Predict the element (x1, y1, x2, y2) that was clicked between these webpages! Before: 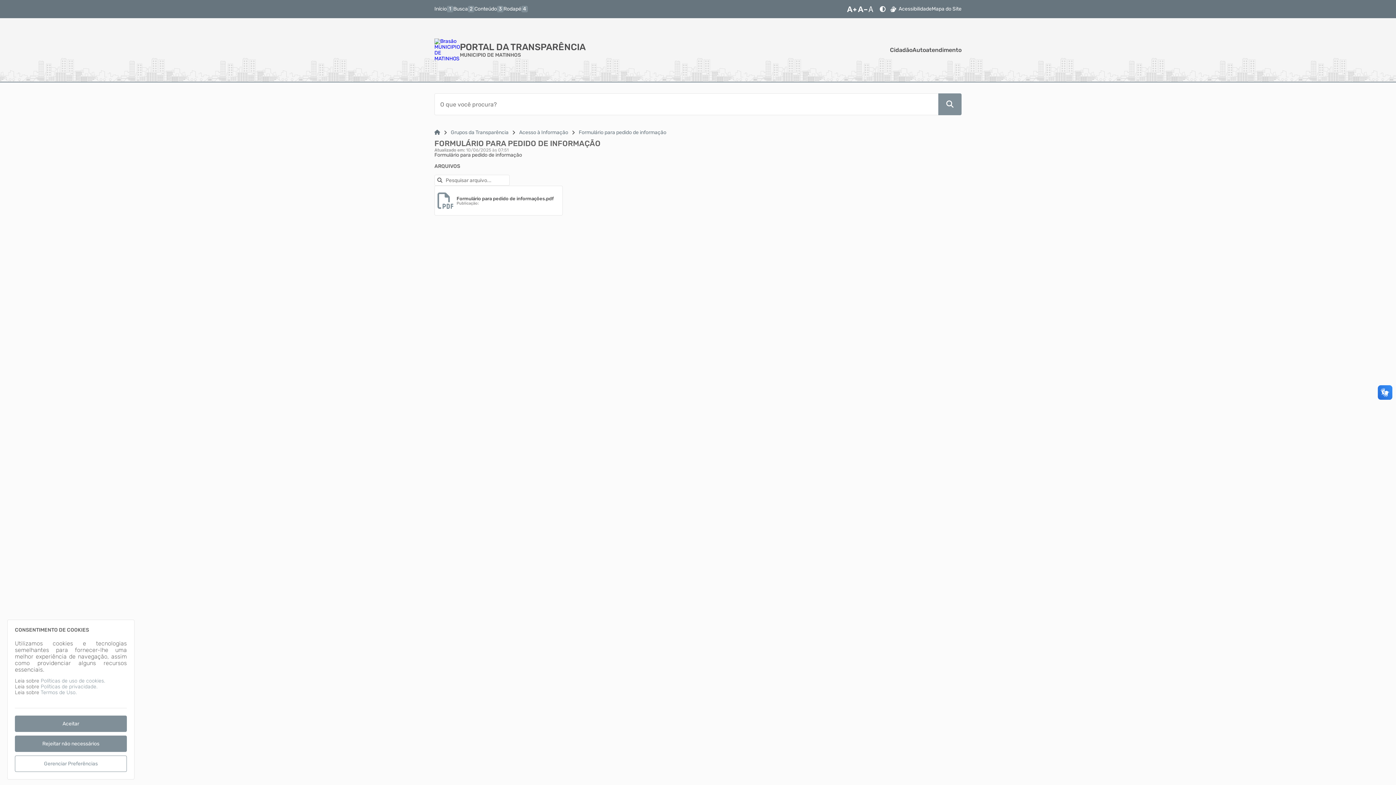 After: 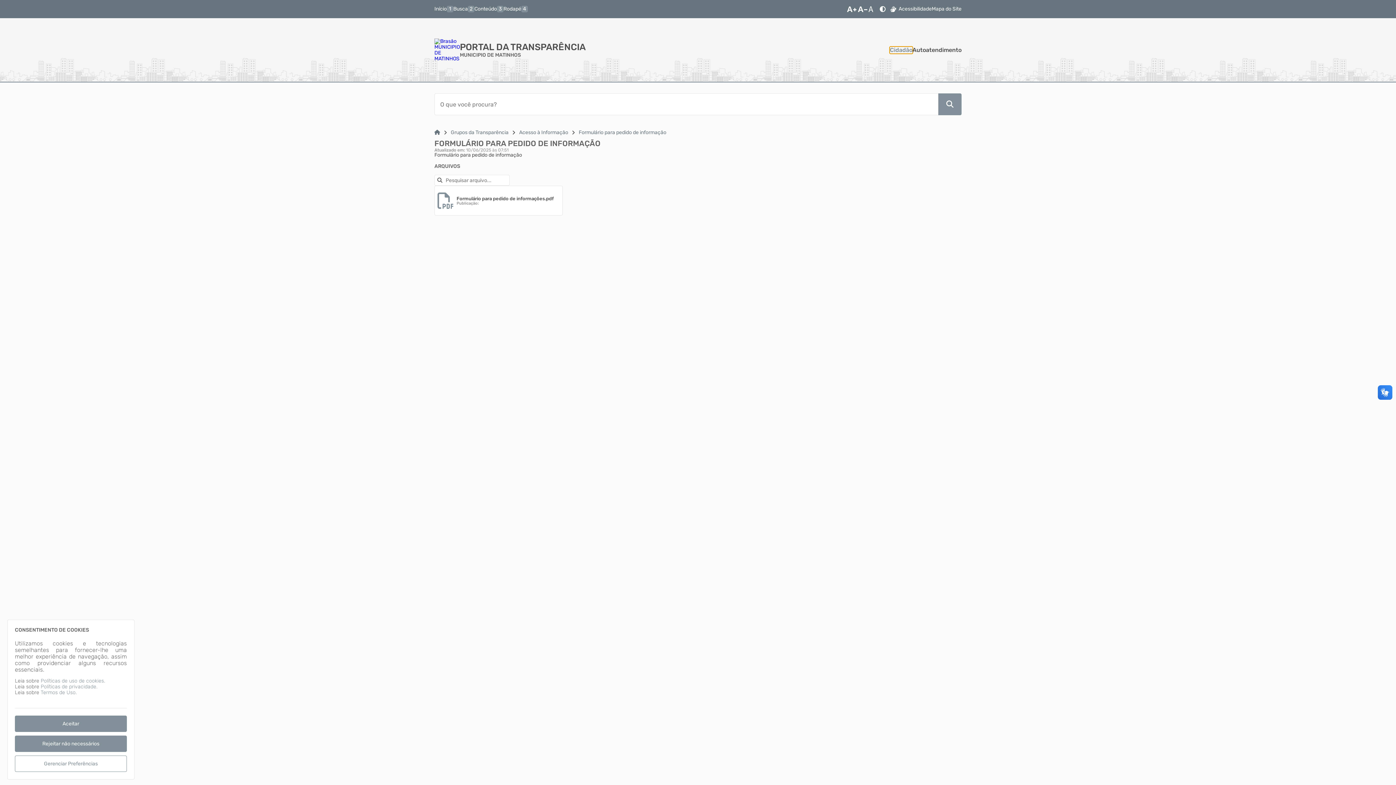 Action: bbox: (890, 46, 912, 53) label: Cidadão